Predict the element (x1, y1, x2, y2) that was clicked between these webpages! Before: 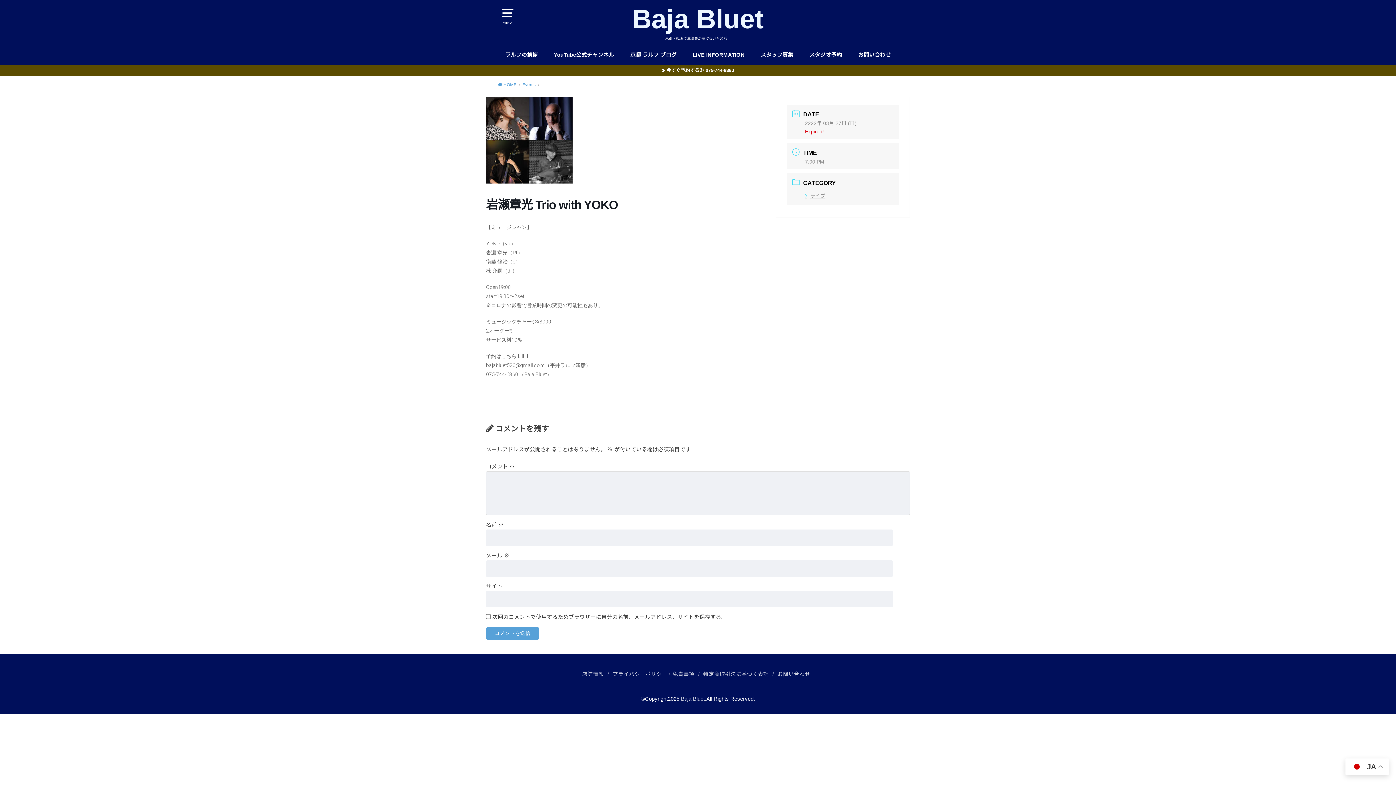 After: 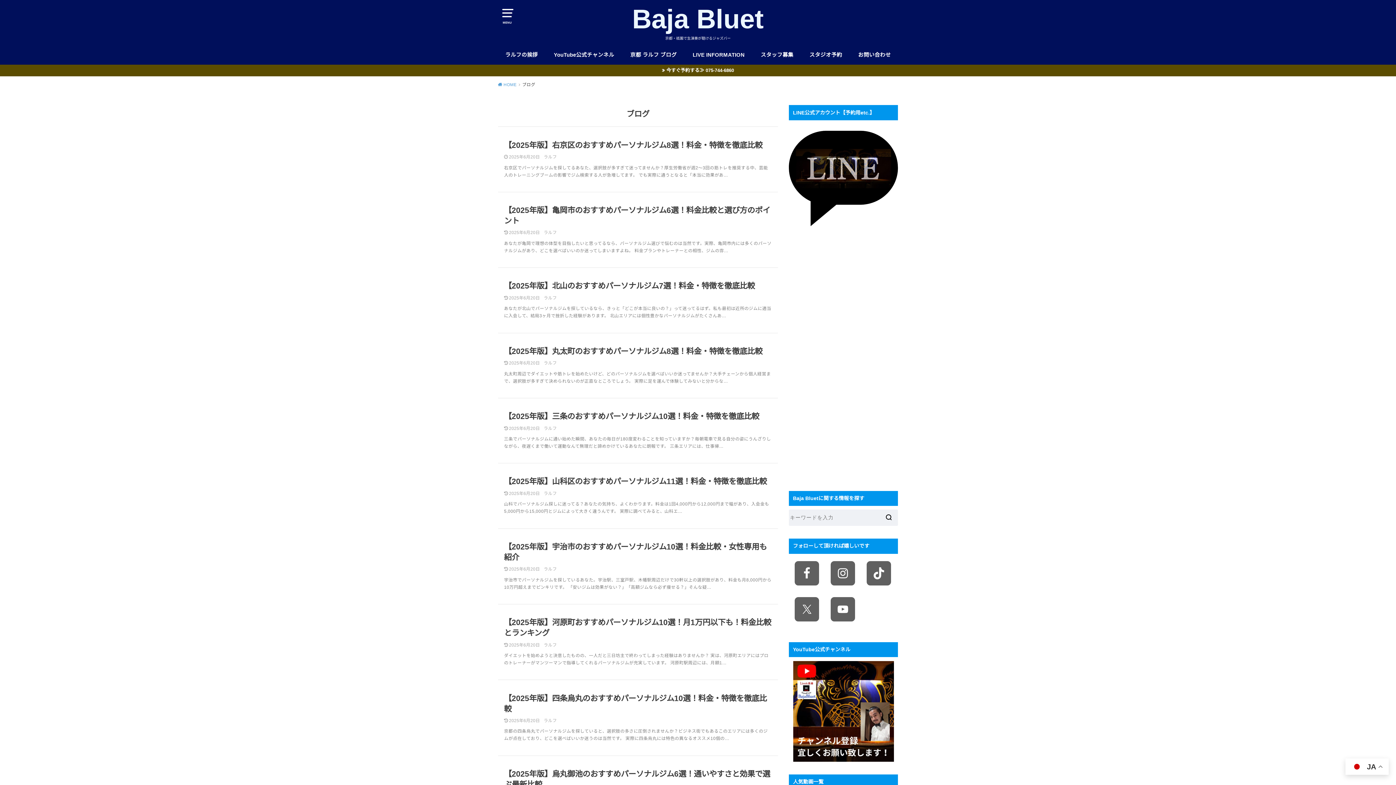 Action: bbox: (630, 45, 676, 64) label: 京都 ラルフ ブログ